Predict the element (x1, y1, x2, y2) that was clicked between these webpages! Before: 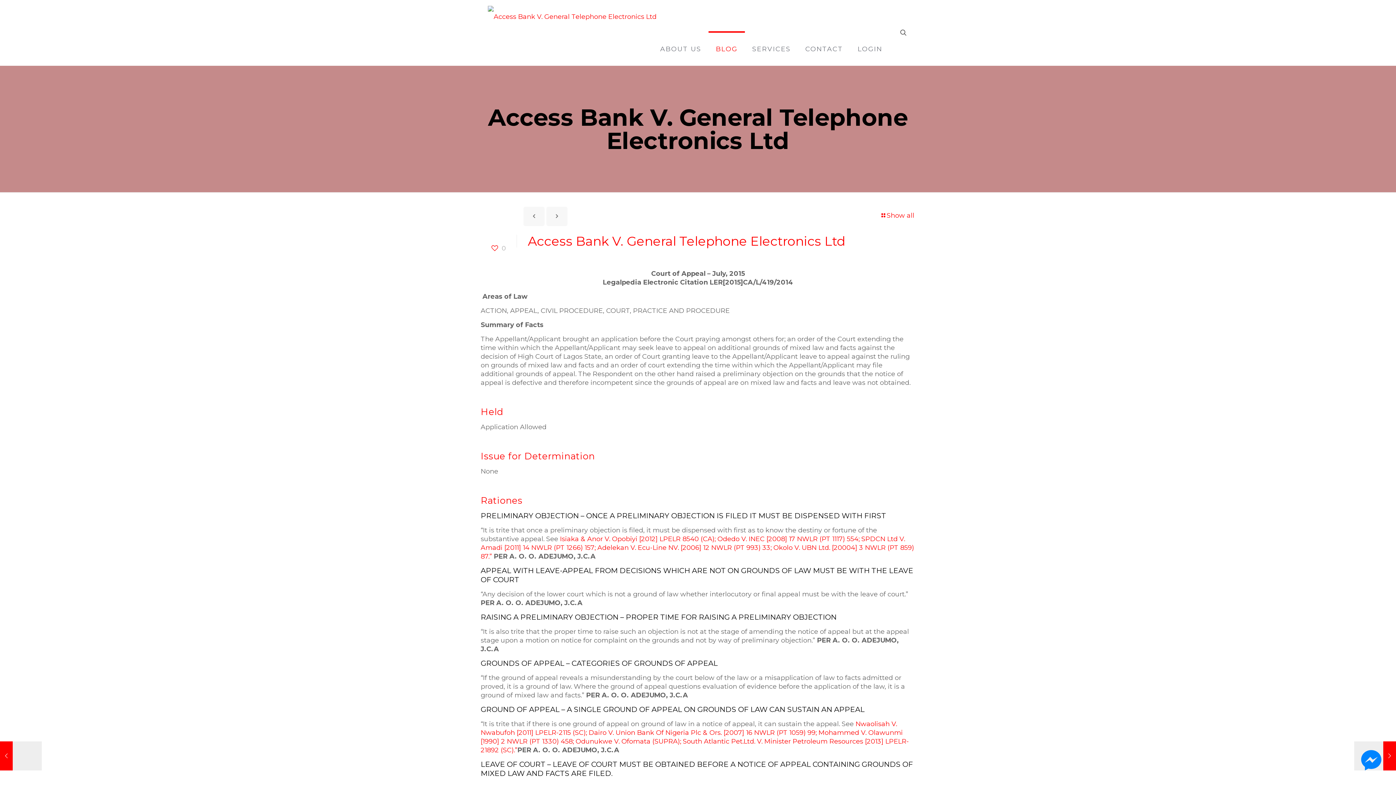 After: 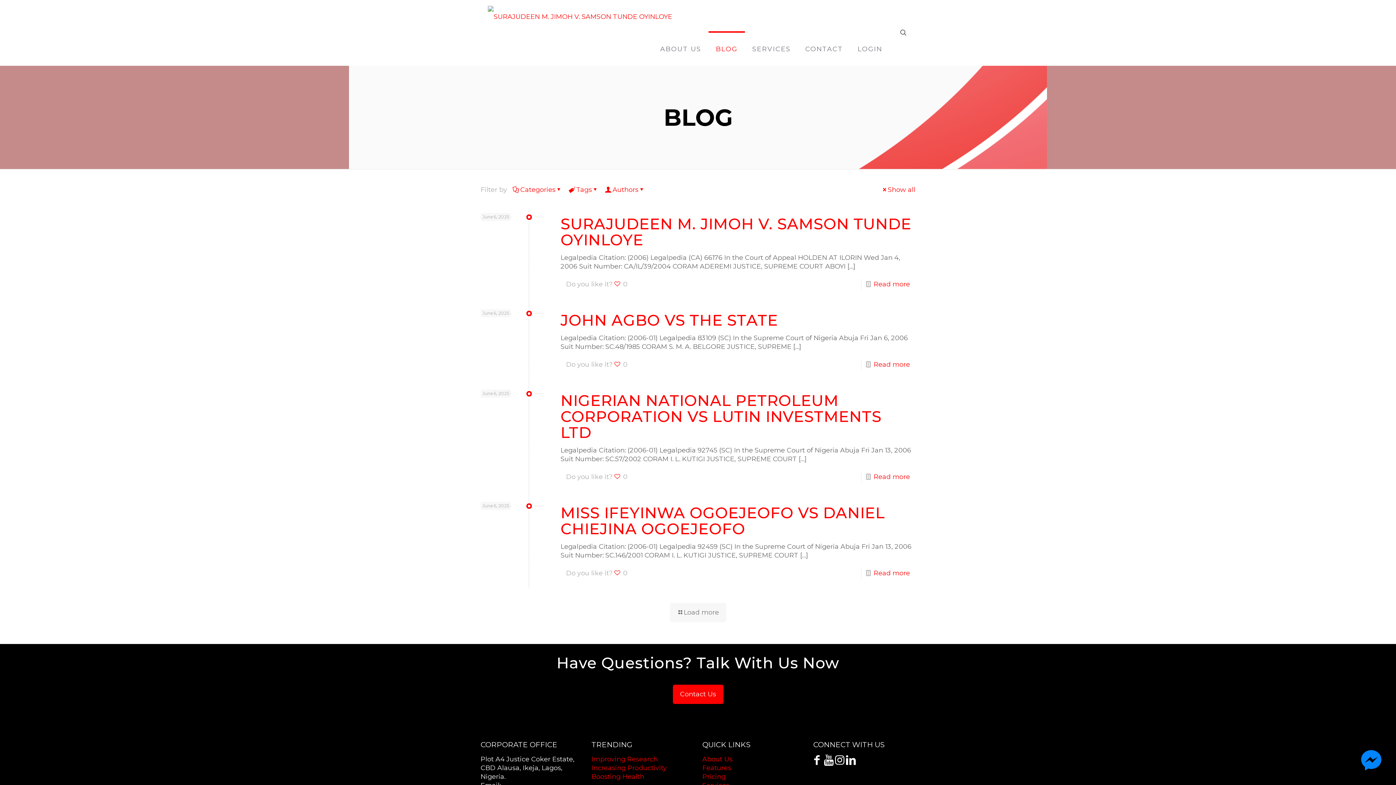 Action: bbox: (708, 32, 745, 65) label: BLOG